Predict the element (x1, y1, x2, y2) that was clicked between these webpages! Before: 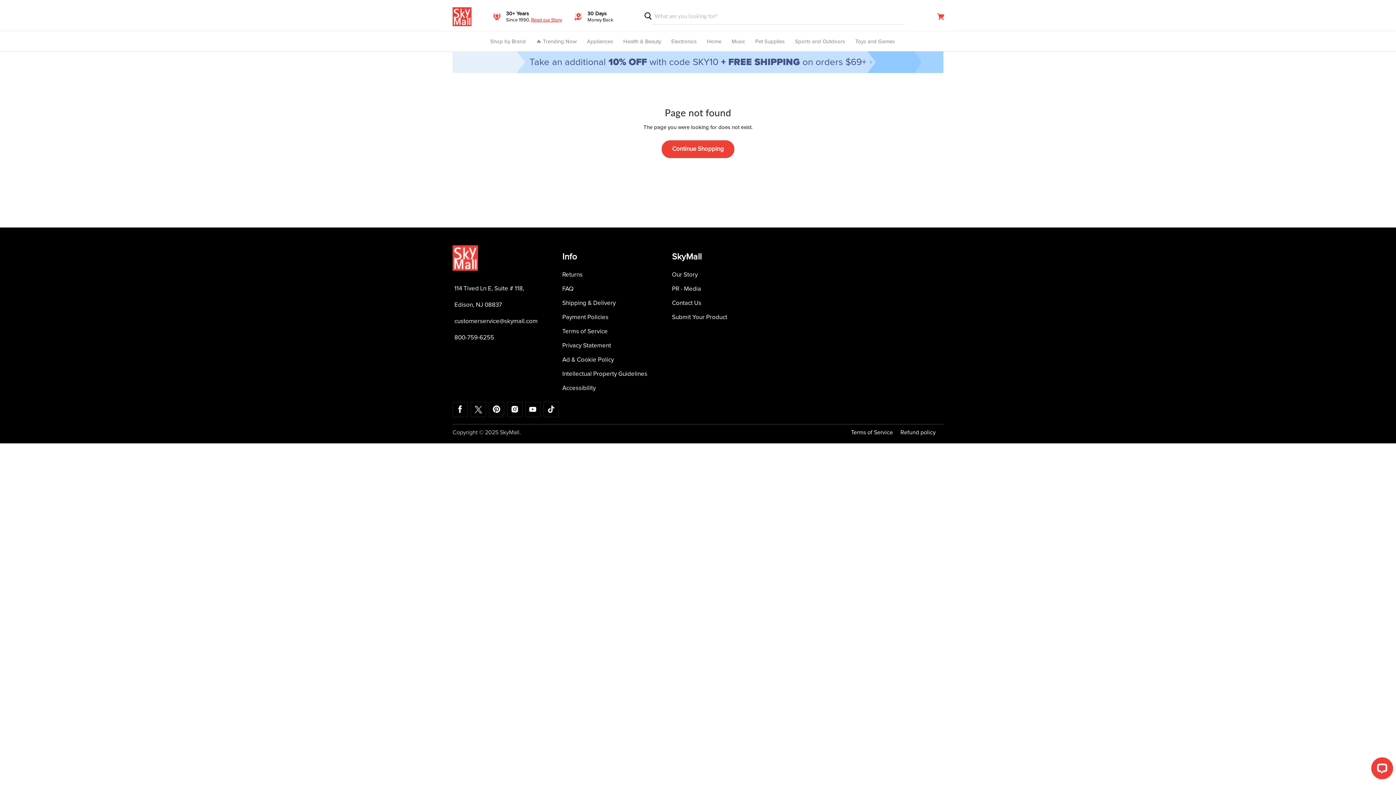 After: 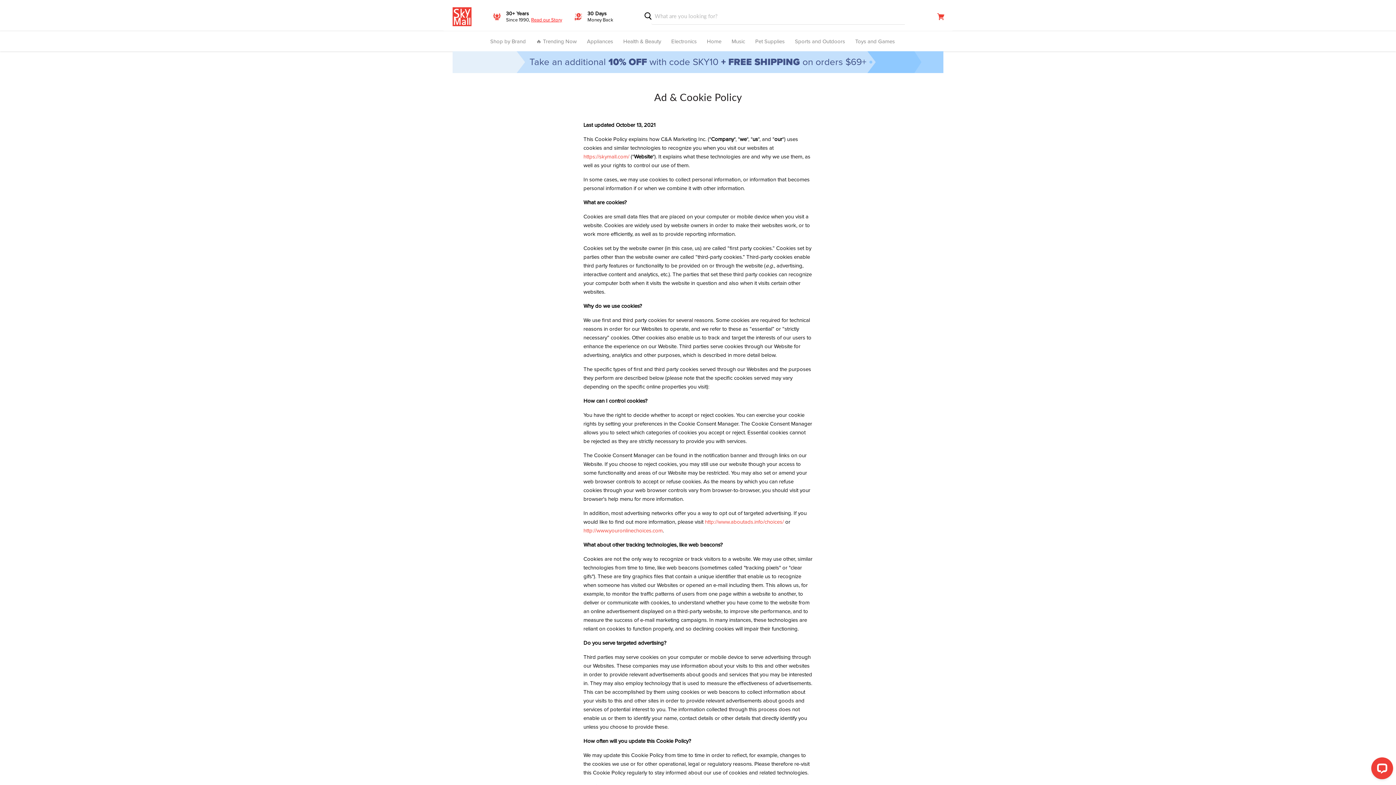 Action: label: Ad & Cookie Policy bbox: (562, 356, 614, 363)